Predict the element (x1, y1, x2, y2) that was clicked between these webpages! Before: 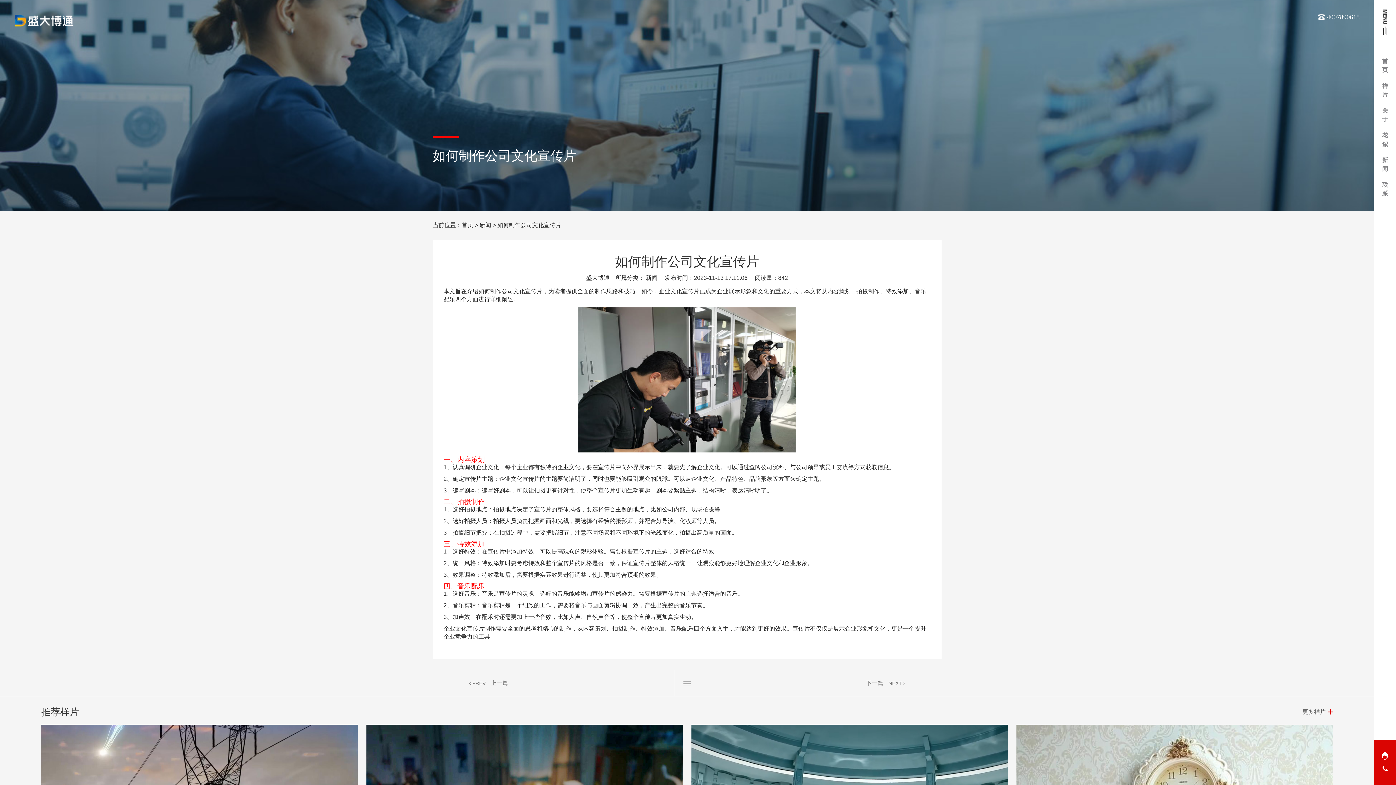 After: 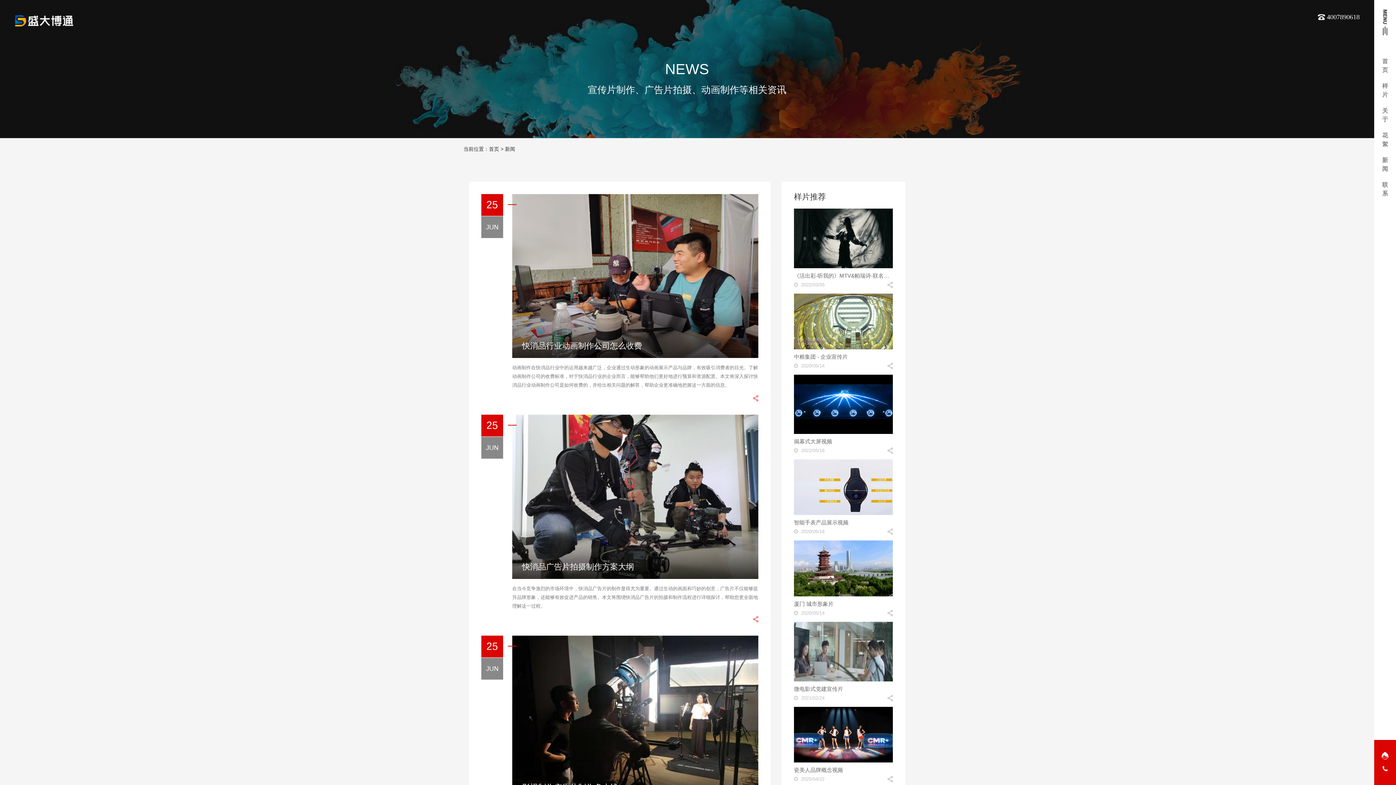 Action: bbox: (479, 222, 491, 228) label: 新闻